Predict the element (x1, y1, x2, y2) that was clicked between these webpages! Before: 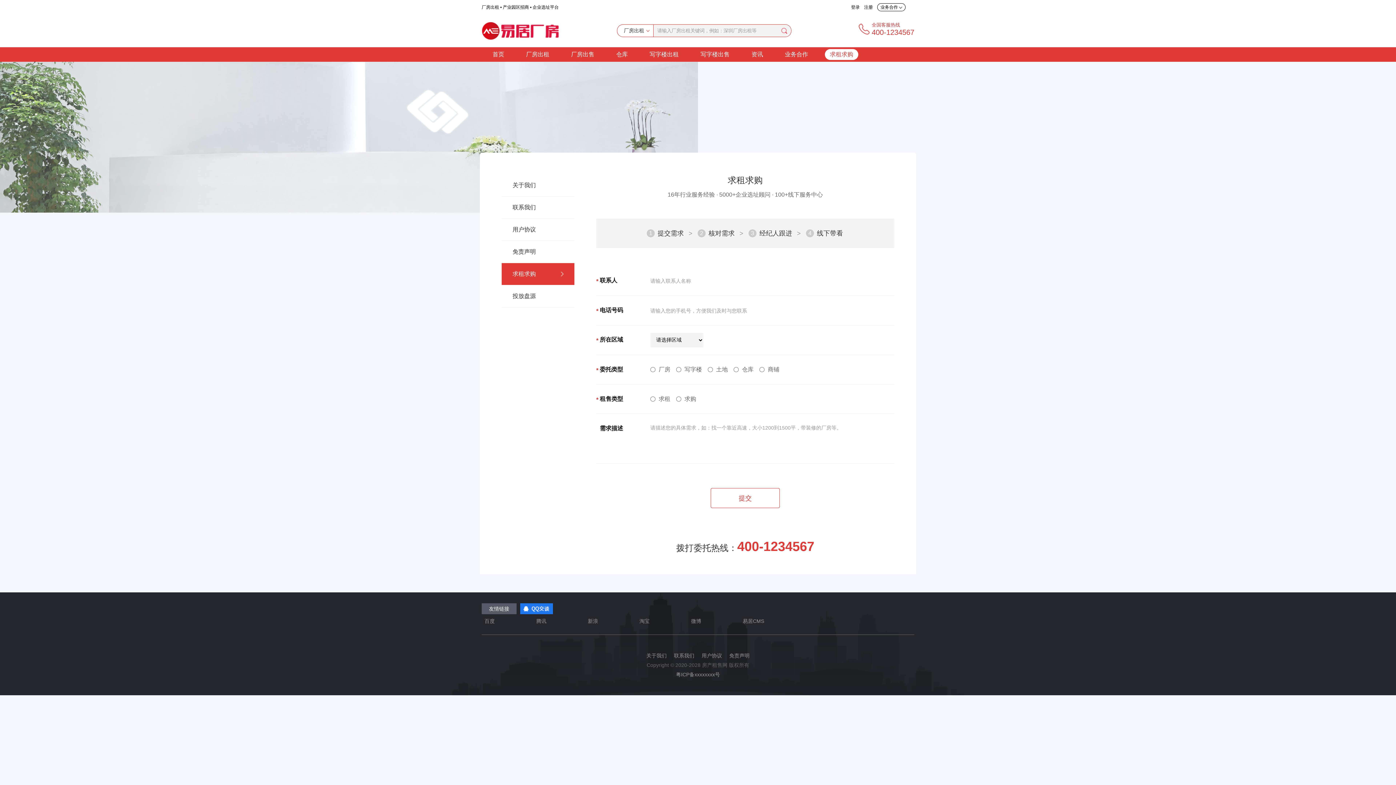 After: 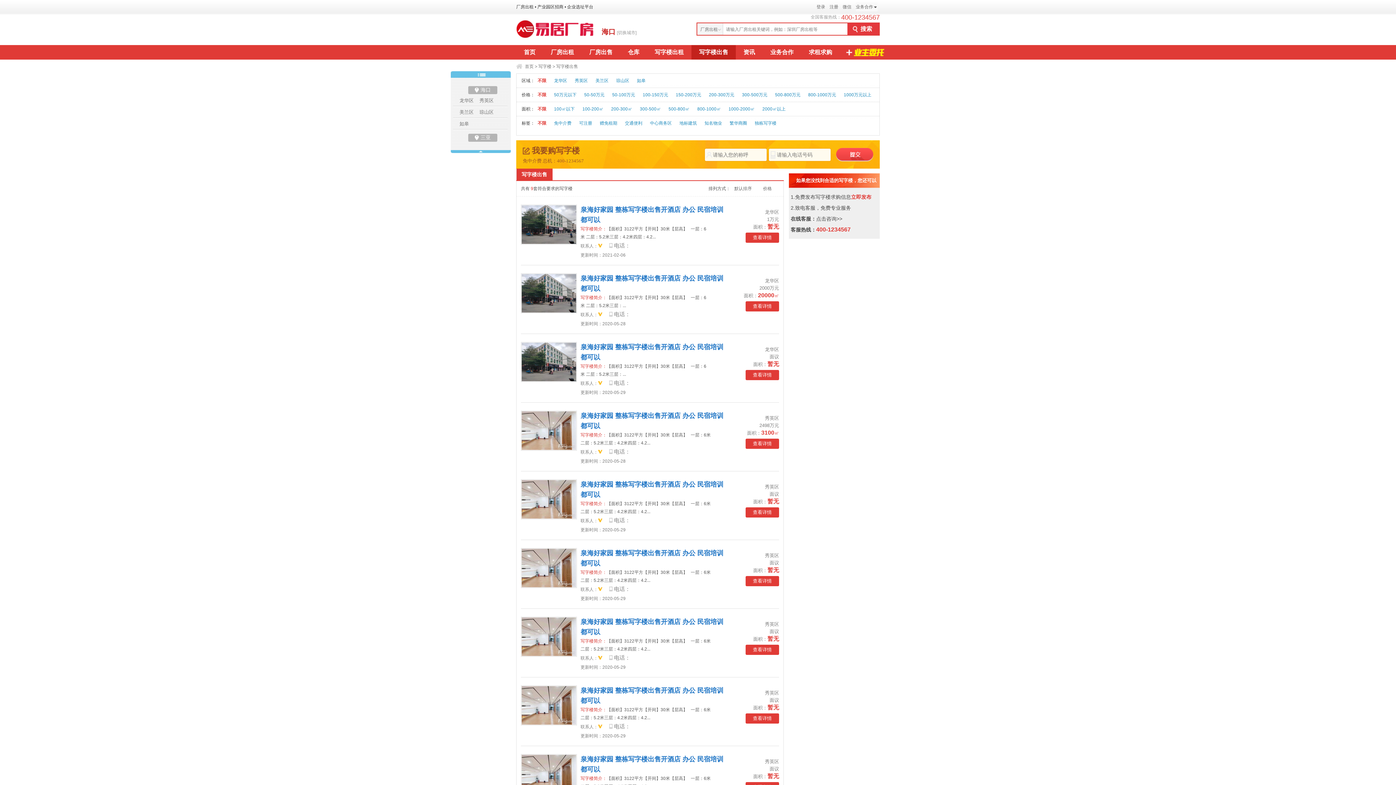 Action: label: 写字楼出售 bbox: (695, 49, 734, 60)